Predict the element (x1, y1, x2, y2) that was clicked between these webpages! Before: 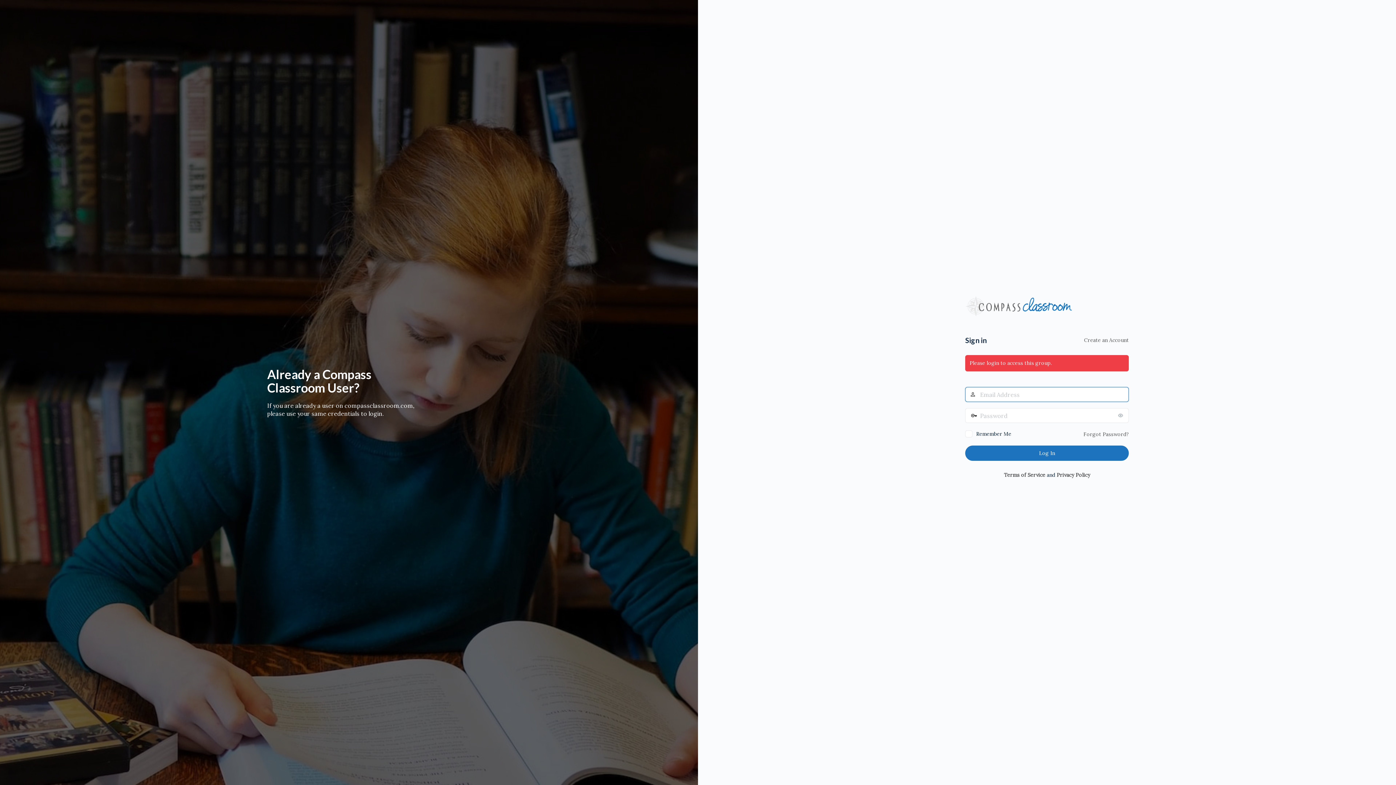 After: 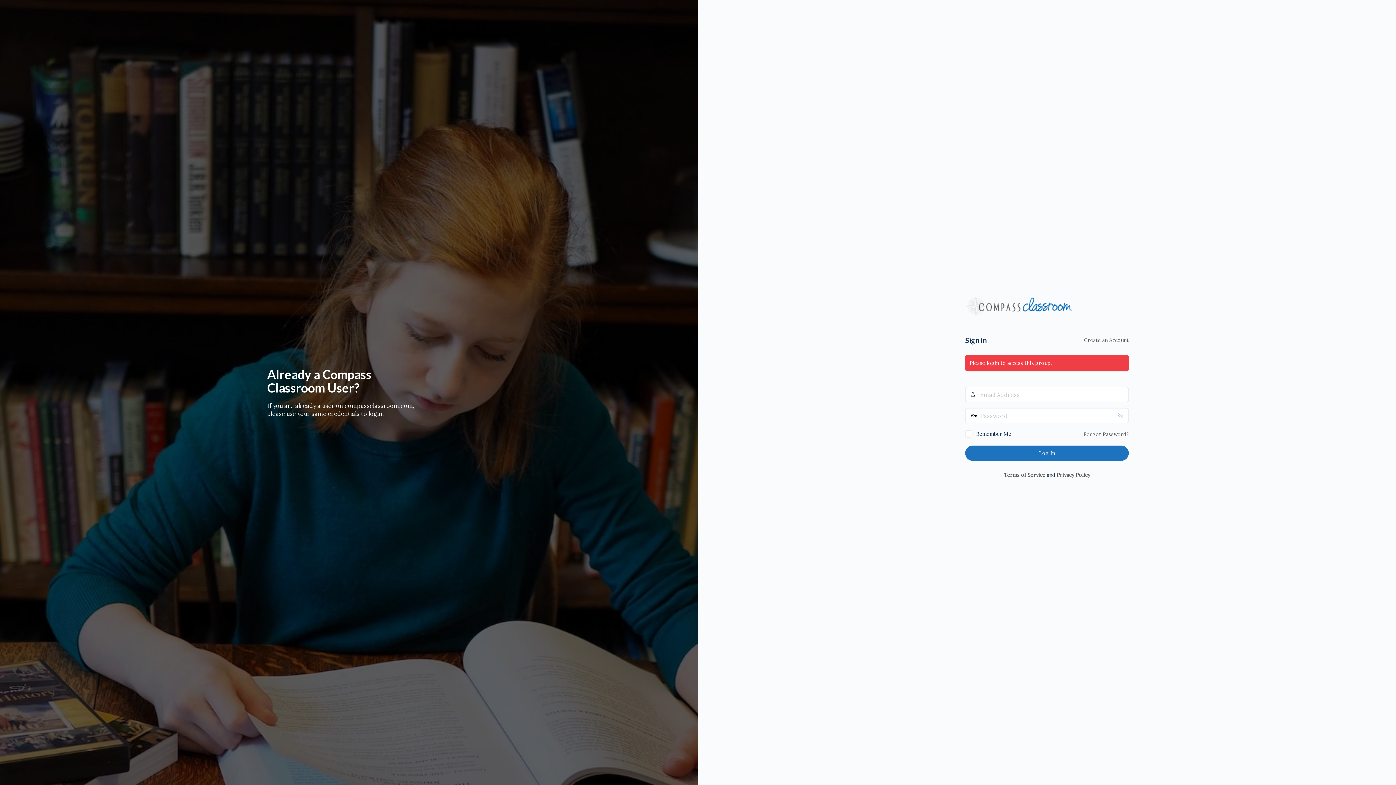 Action: bbox: (1114, 408, 1129, 422) label: Show password